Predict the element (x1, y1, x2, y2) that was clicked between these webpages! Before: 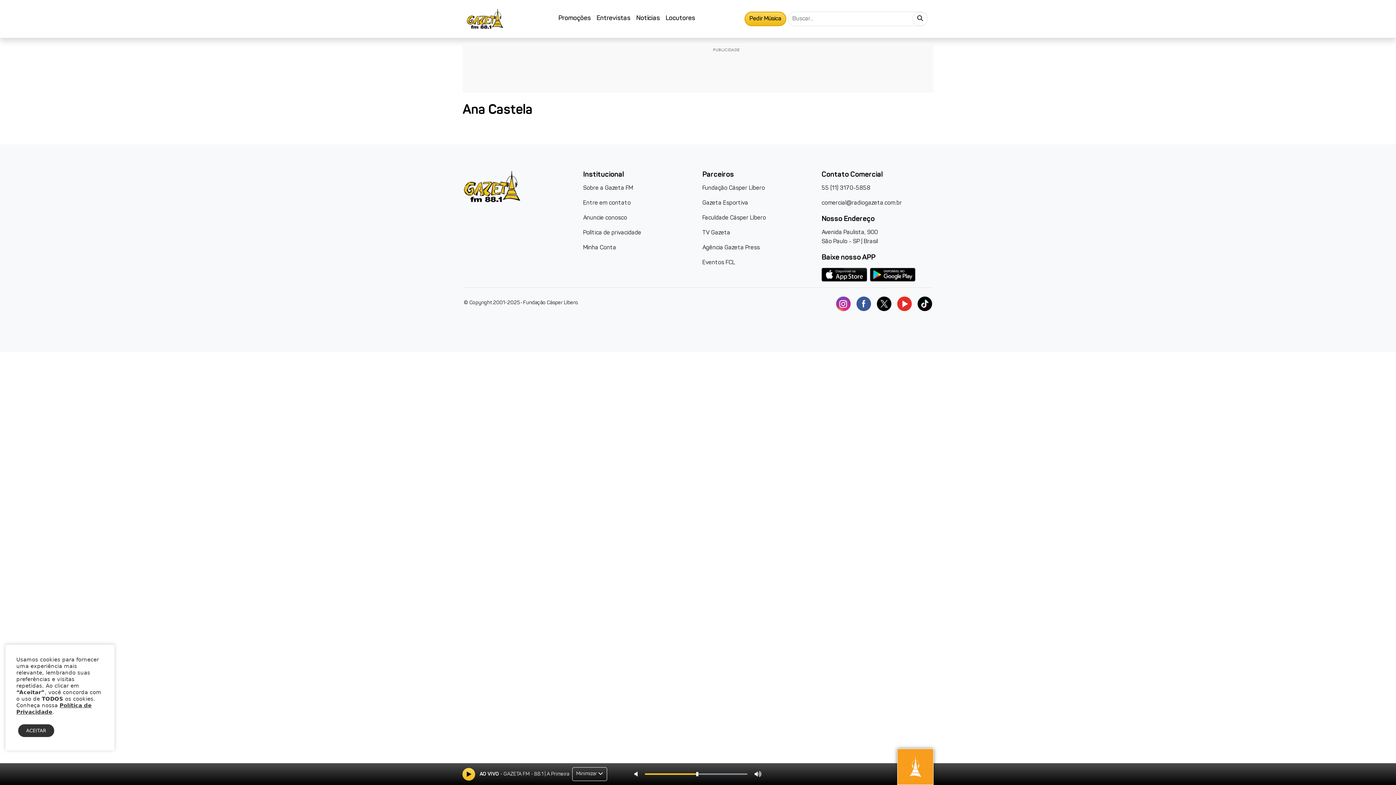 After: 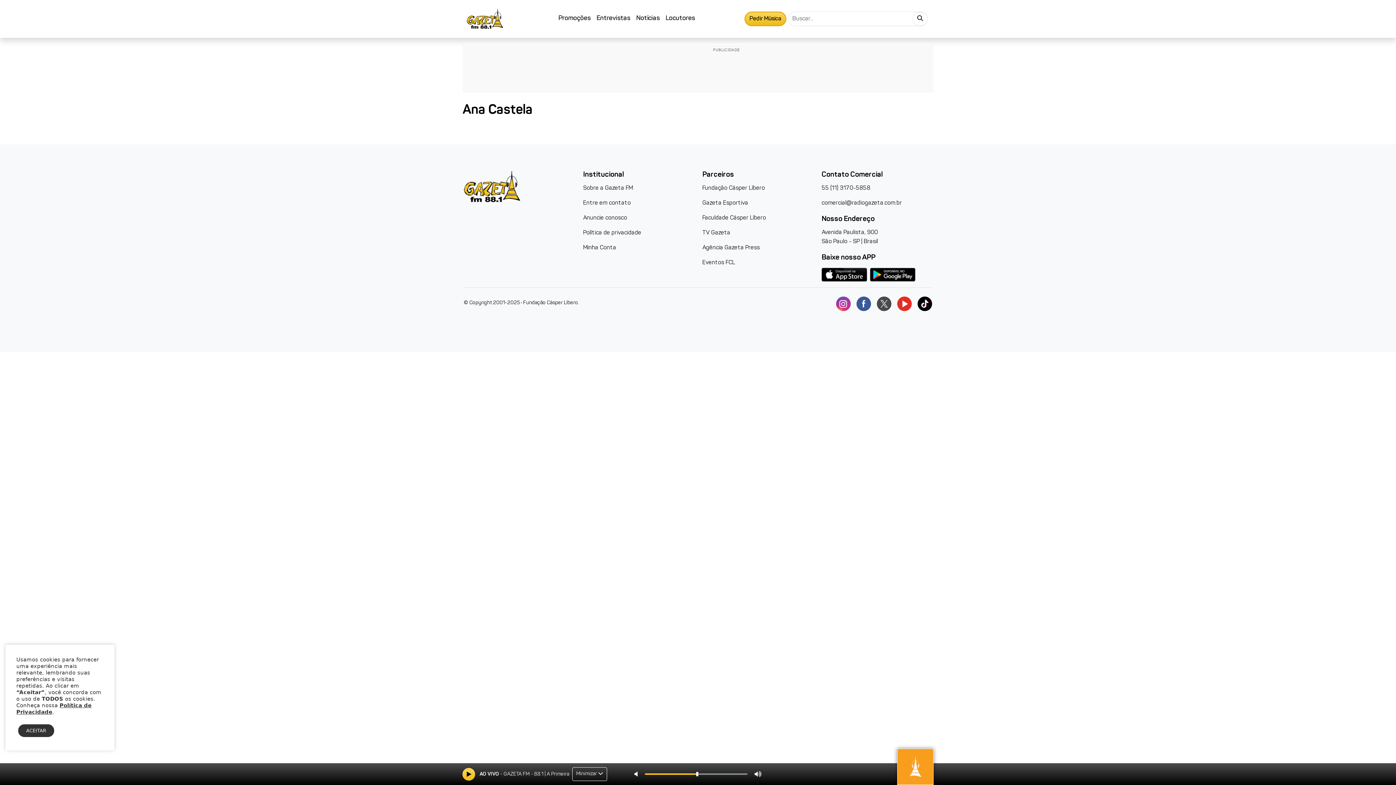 Action: bbox: (877, 296, 891, 311)